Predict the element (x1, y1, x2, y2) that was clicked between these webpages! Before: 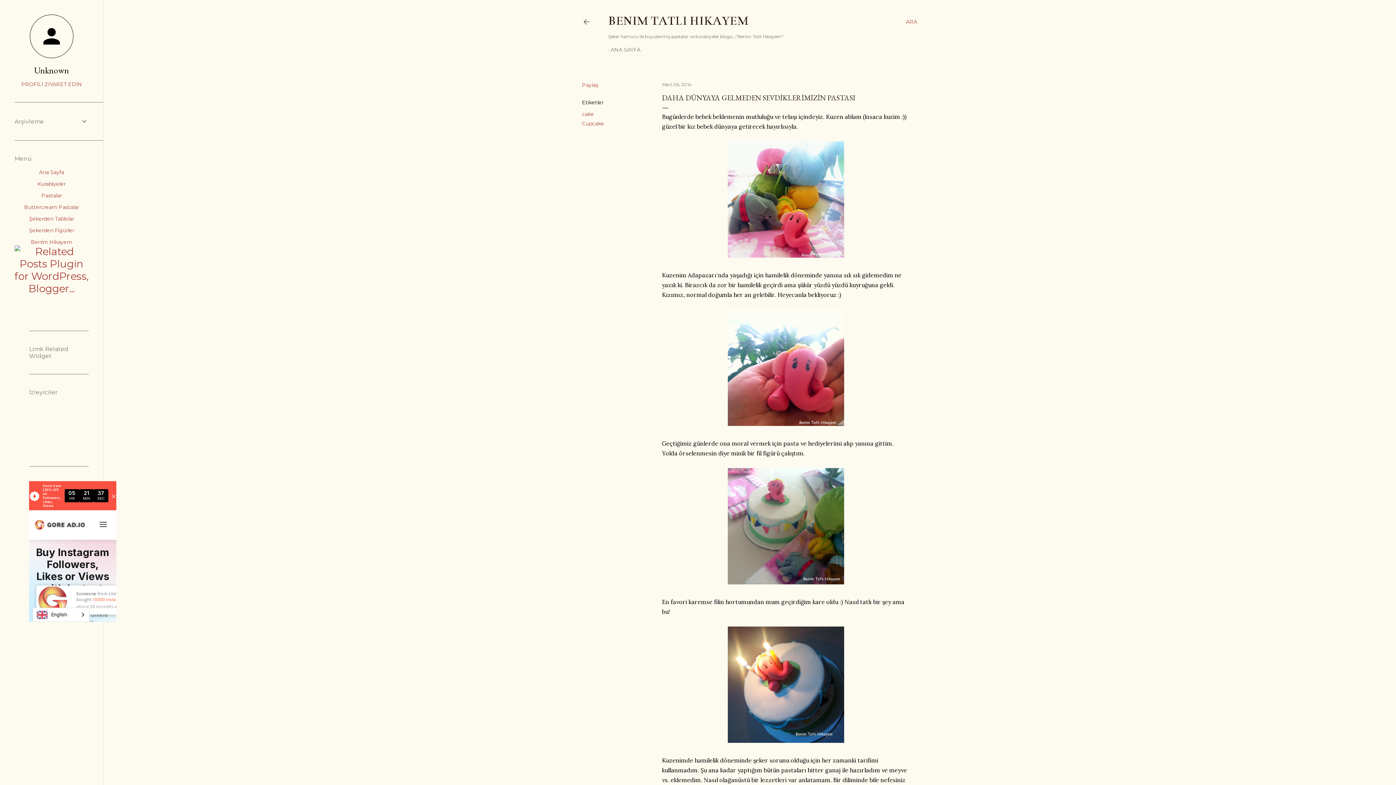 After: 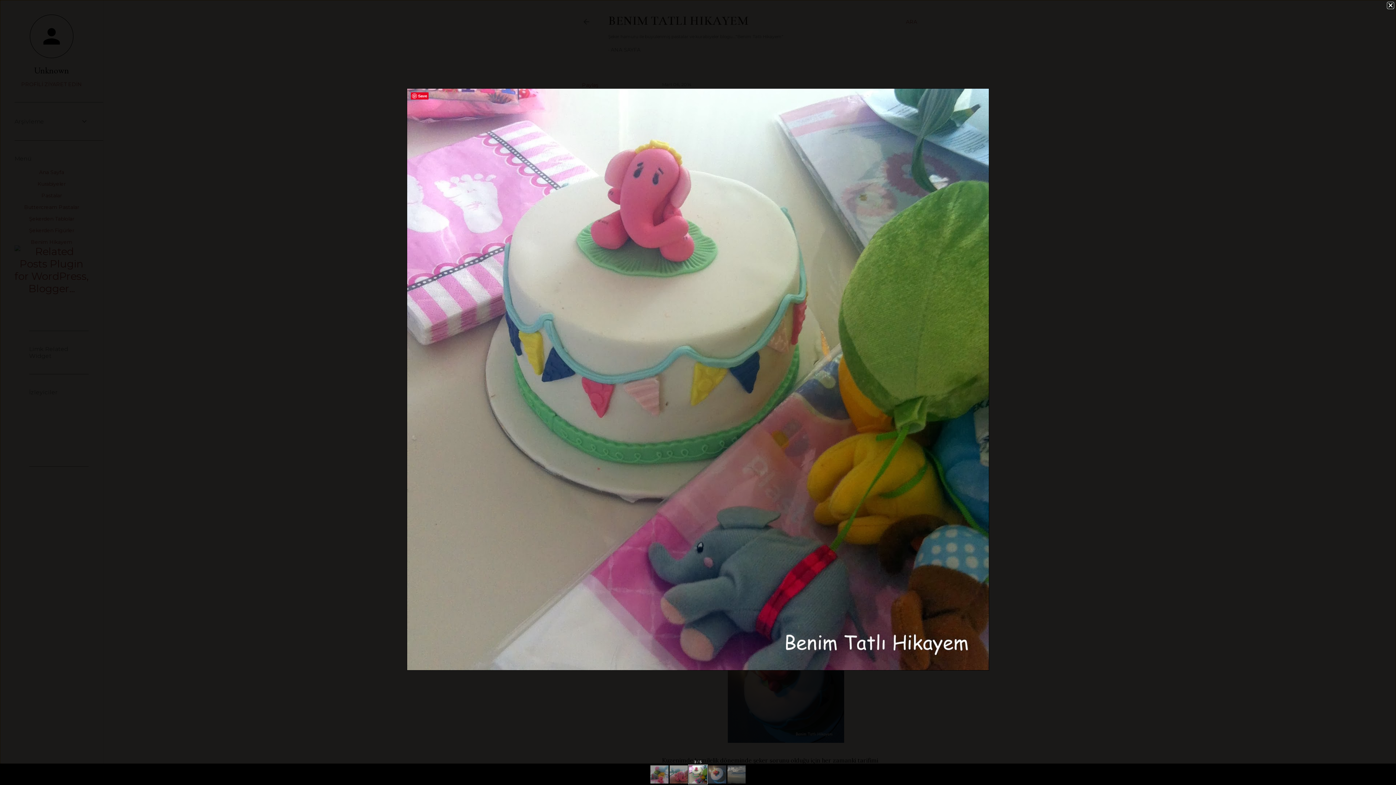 Action: bbox: (728, 468, 844, 587)